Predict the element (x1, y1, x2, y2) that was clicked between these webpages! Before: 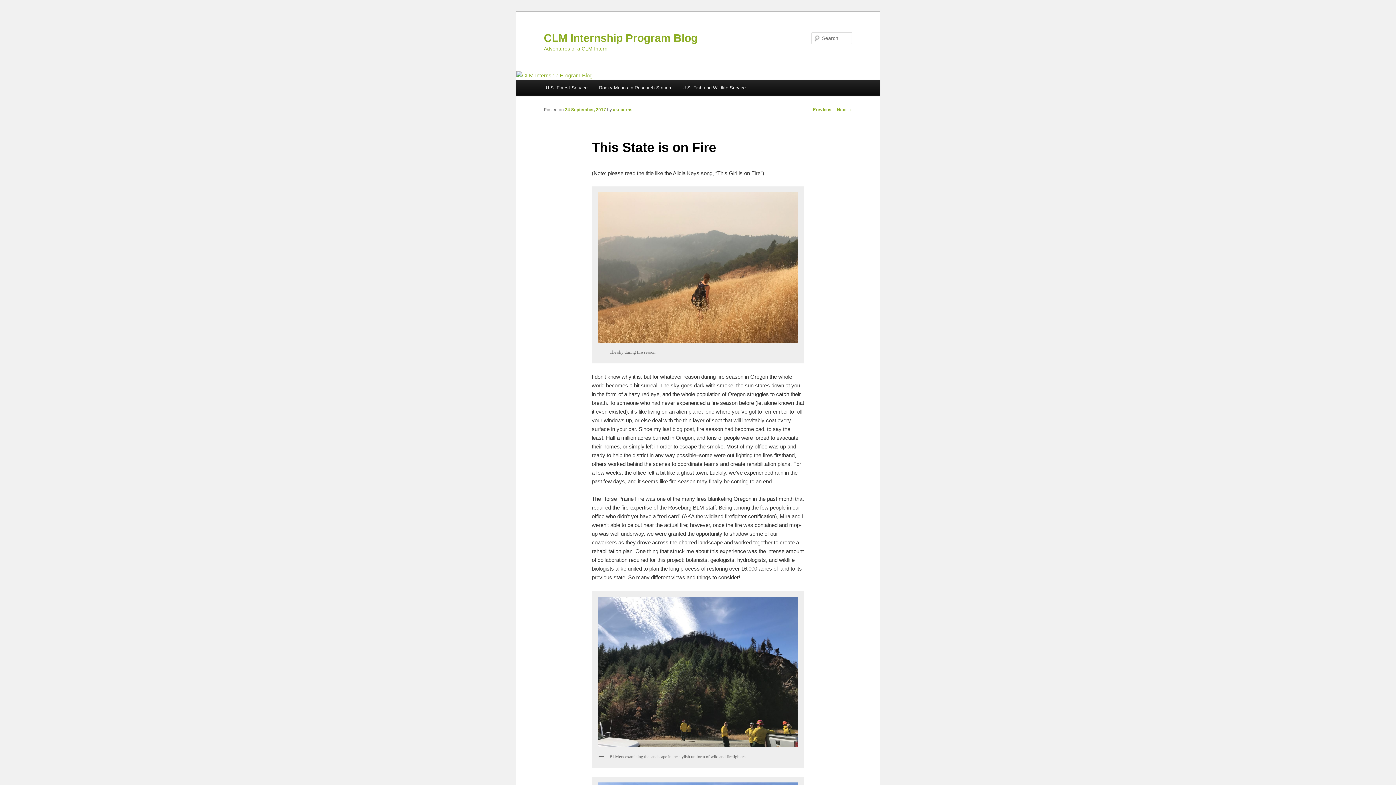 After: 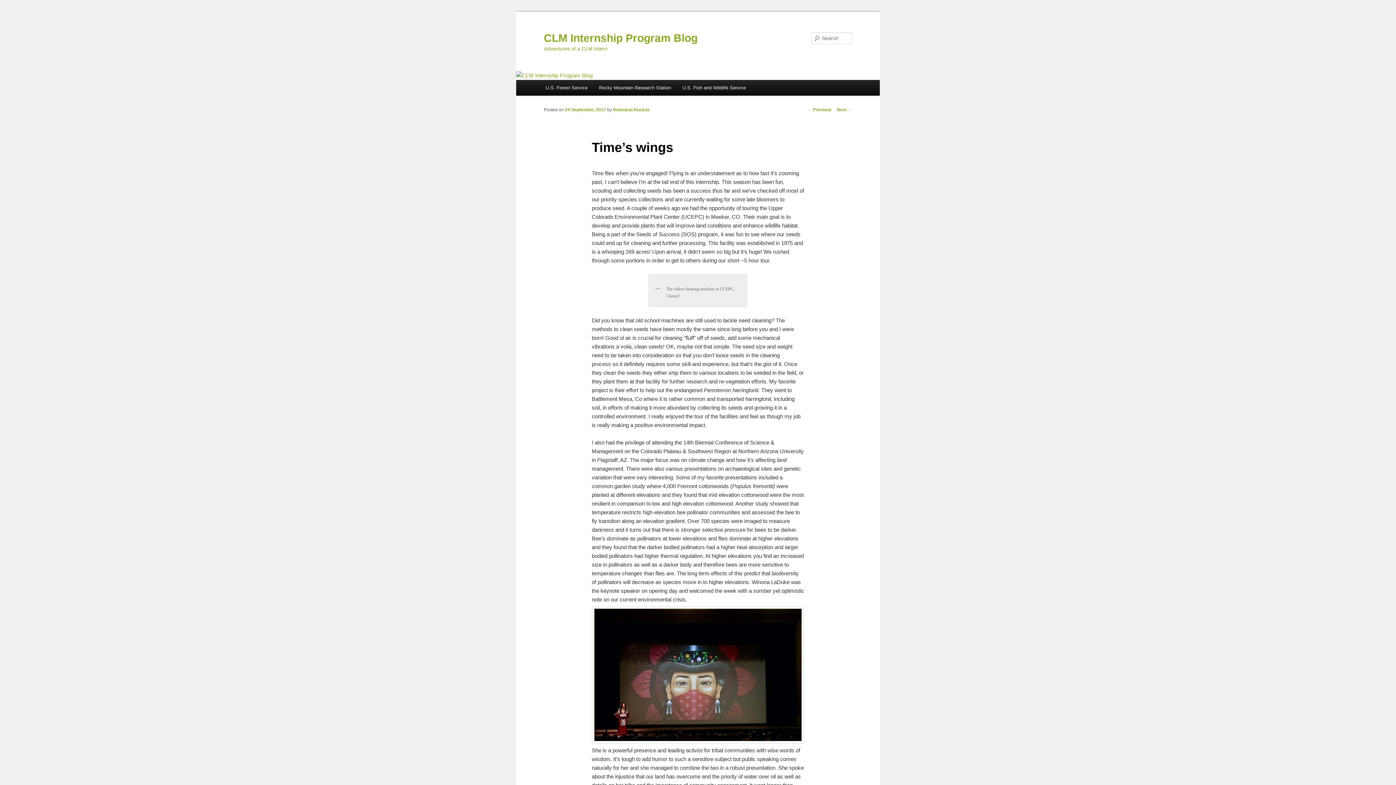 Action: label: Next → bbox: (837, 107, 852, 112)